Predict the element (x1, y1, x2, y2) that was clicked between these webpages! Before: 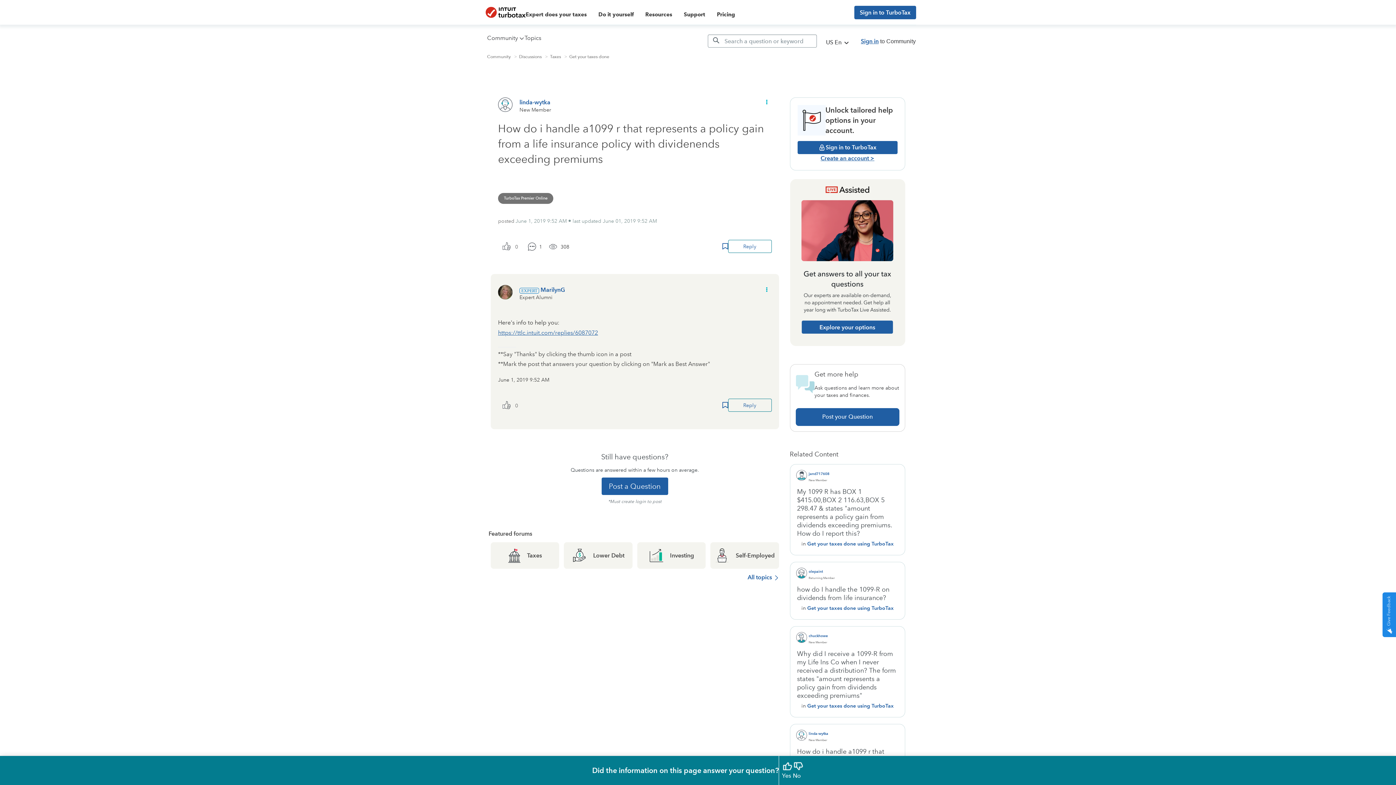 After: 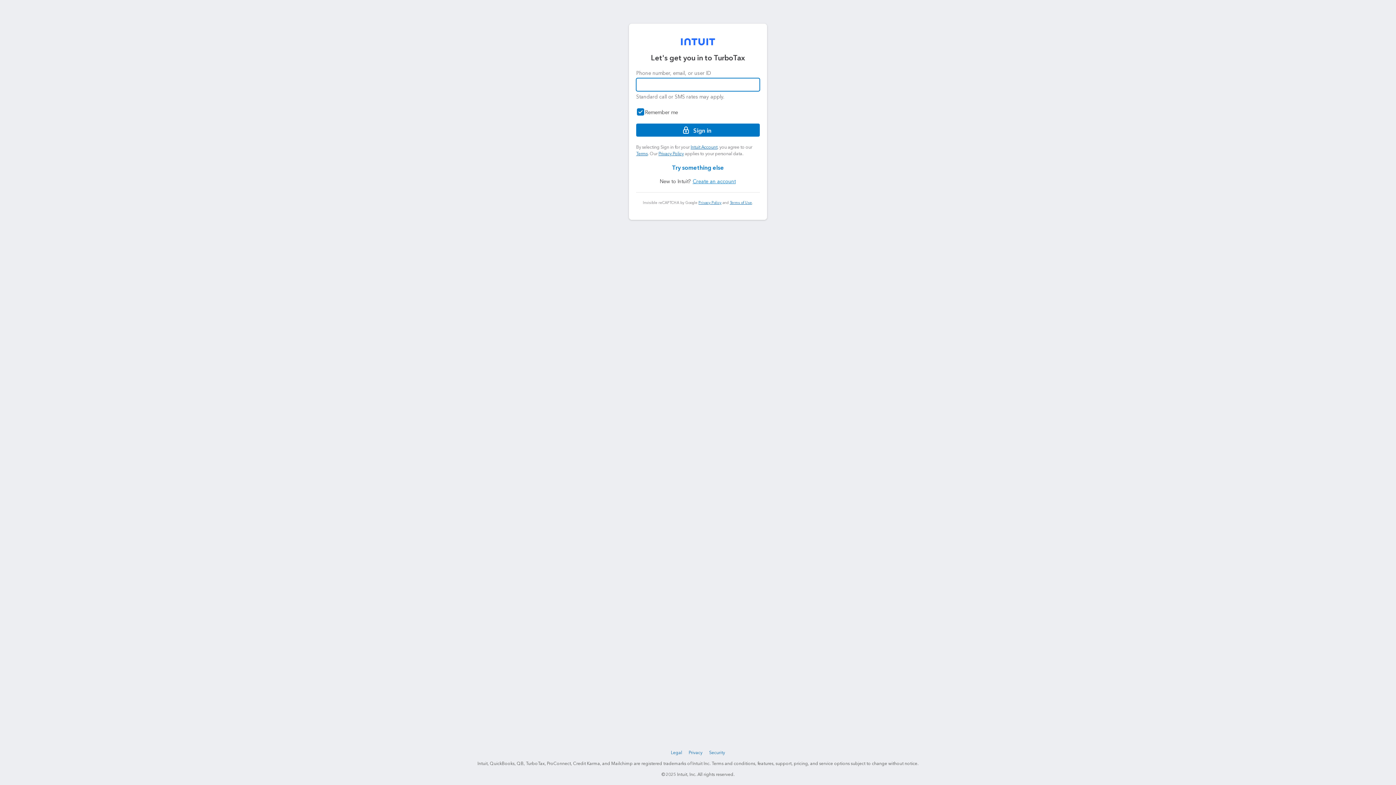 Action: bbox: (498, 240, 510, 256) label: The total number of cheers this post has received